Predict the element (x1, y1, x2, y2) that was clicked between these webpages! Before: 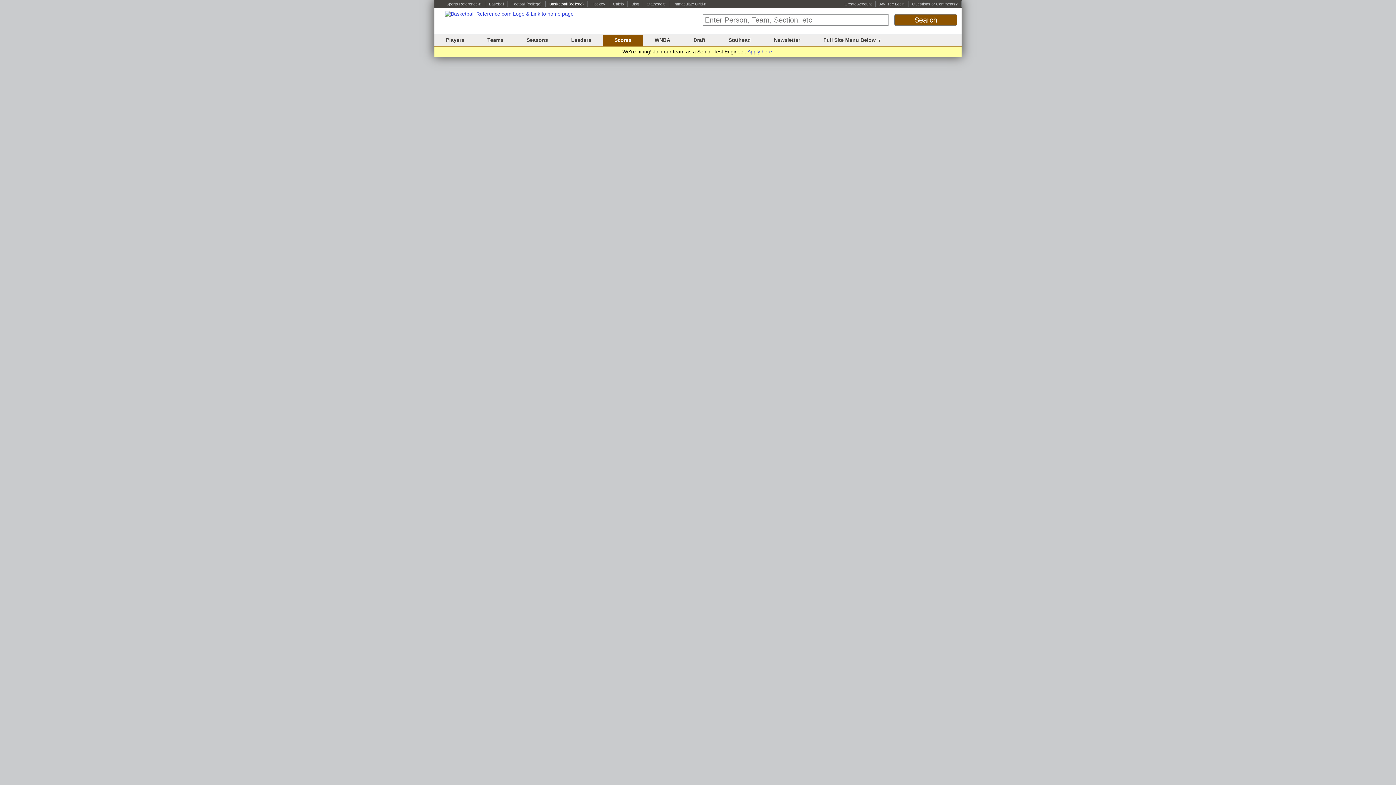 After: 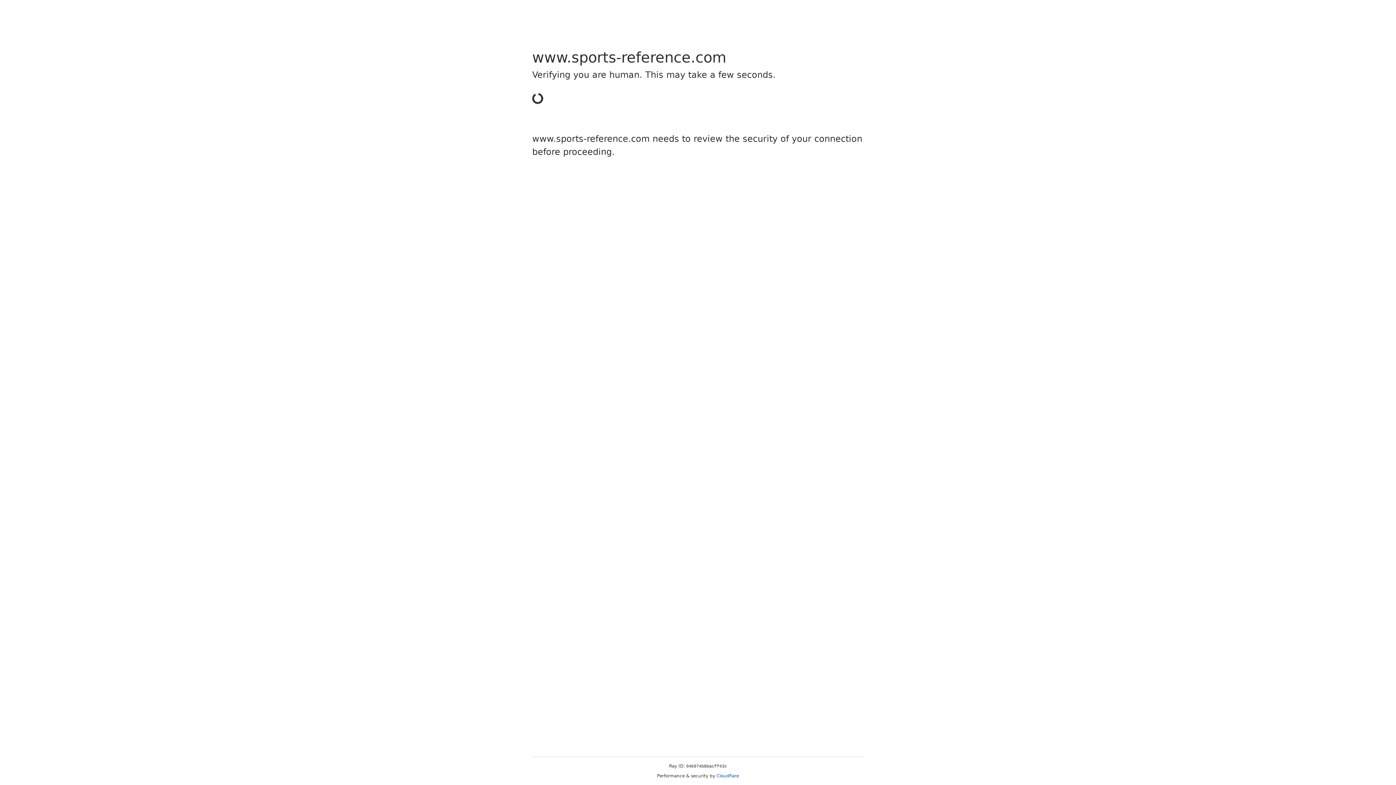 Action: label: (college) bbox: (568, 1, 584, 6)